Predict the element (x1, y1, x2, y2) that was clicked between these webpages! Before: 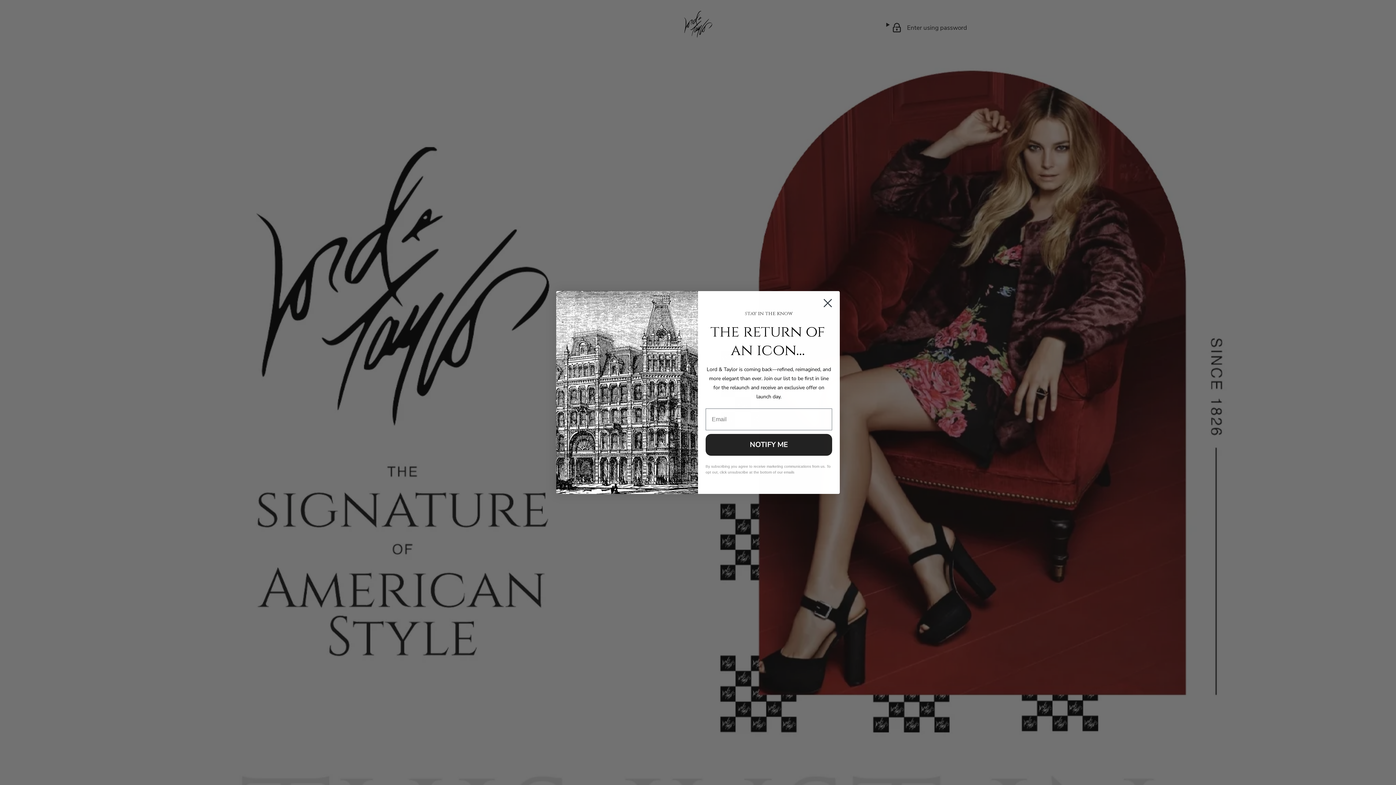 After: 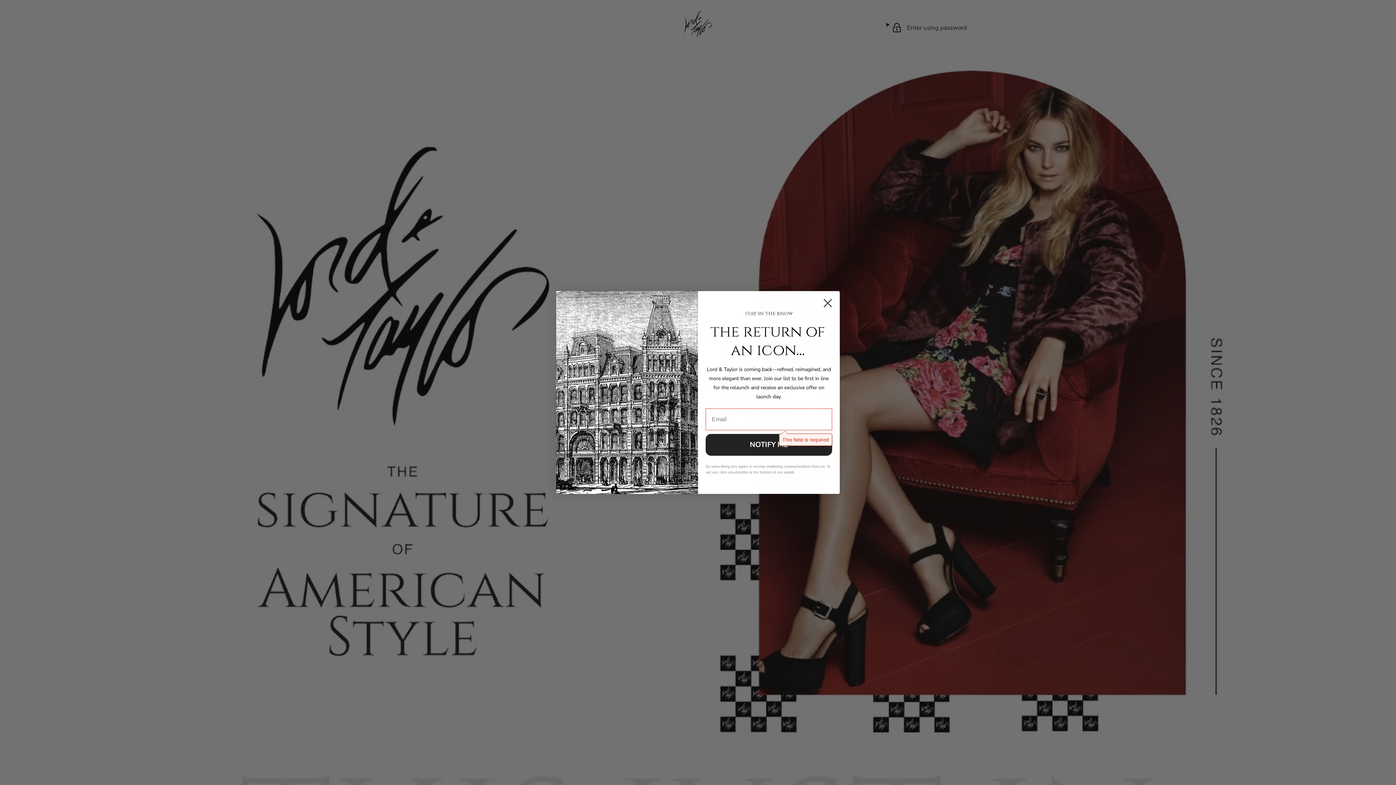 Action: bbox: (705, 434, 832, 456) label: NOTIFY ME